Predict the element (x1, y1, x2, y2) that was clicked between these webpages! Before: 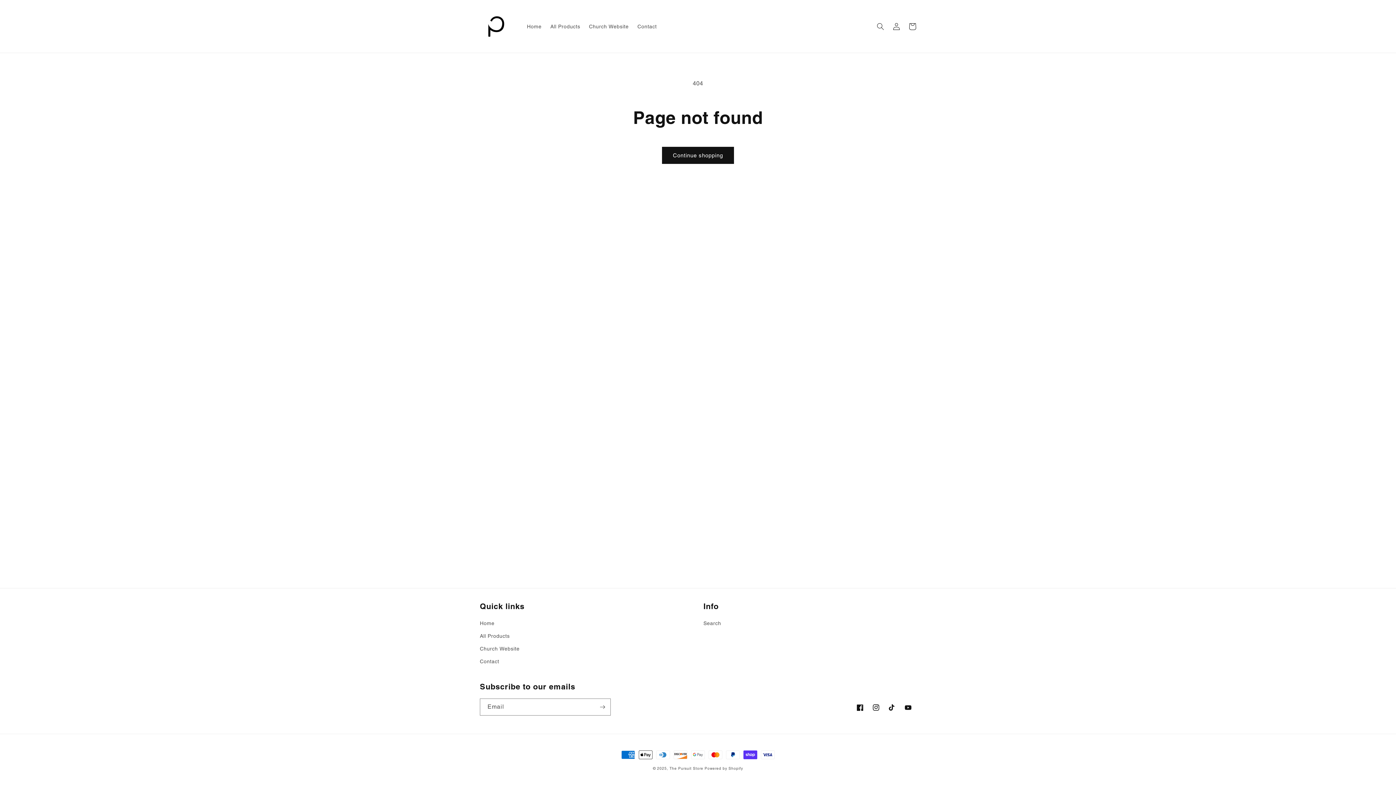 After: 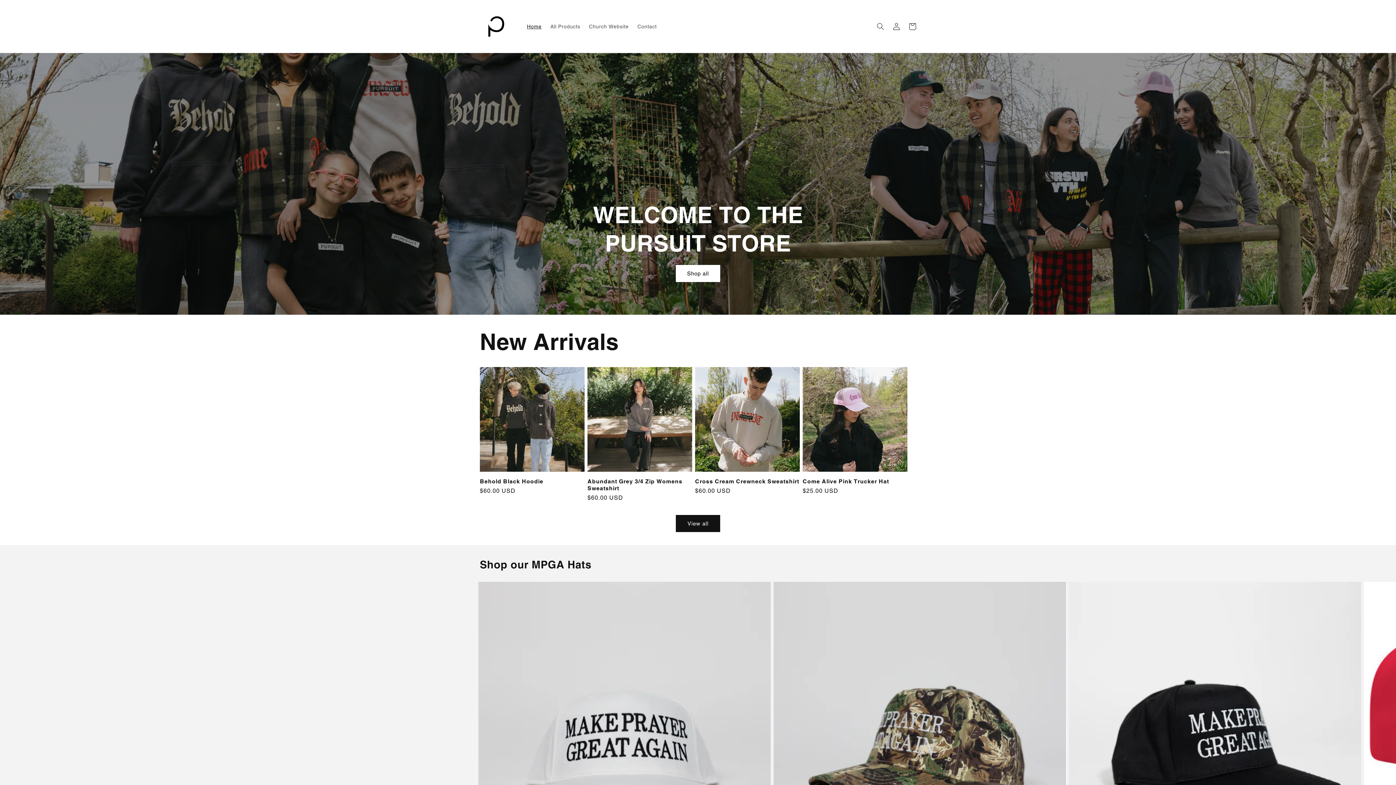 Action: bbox: (669, 766, 703, 771) label: The Pursuit Store